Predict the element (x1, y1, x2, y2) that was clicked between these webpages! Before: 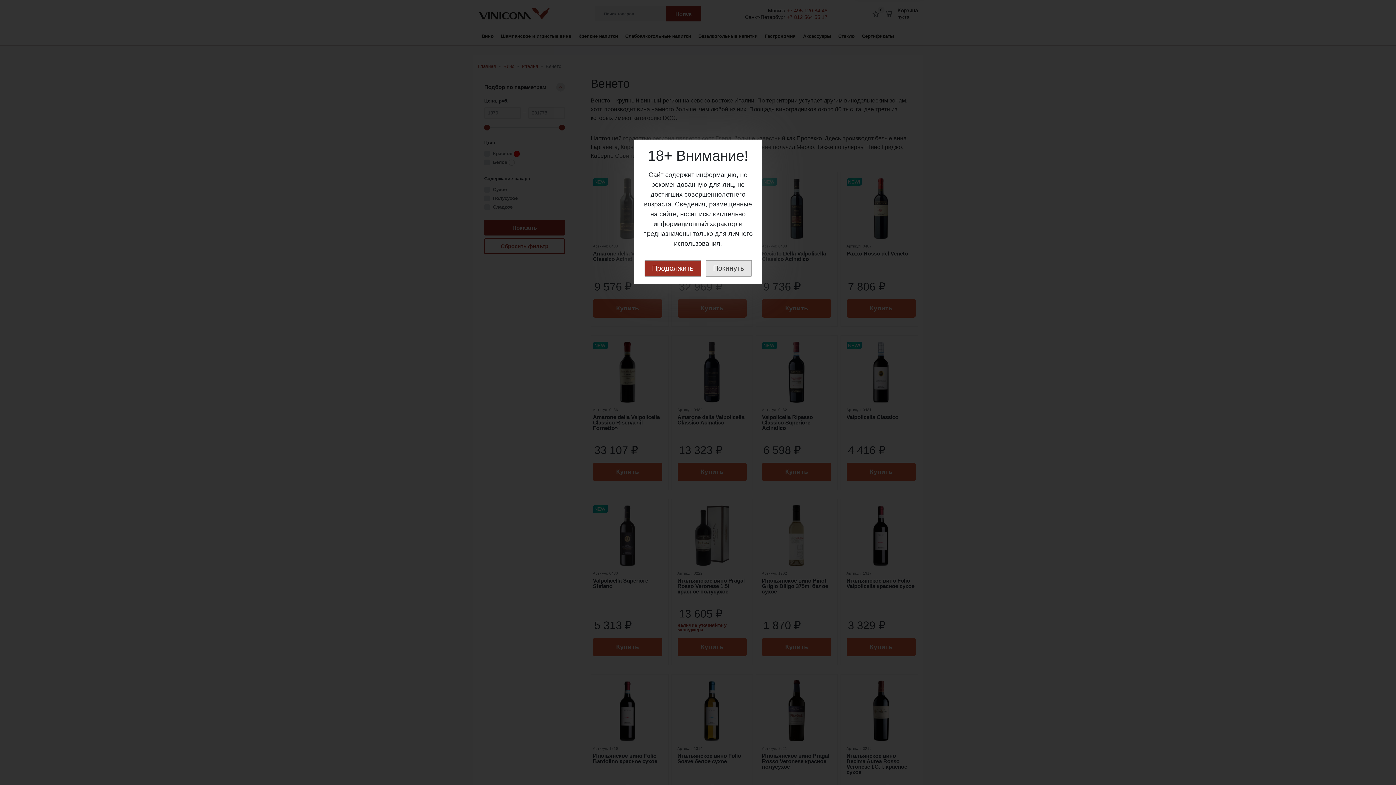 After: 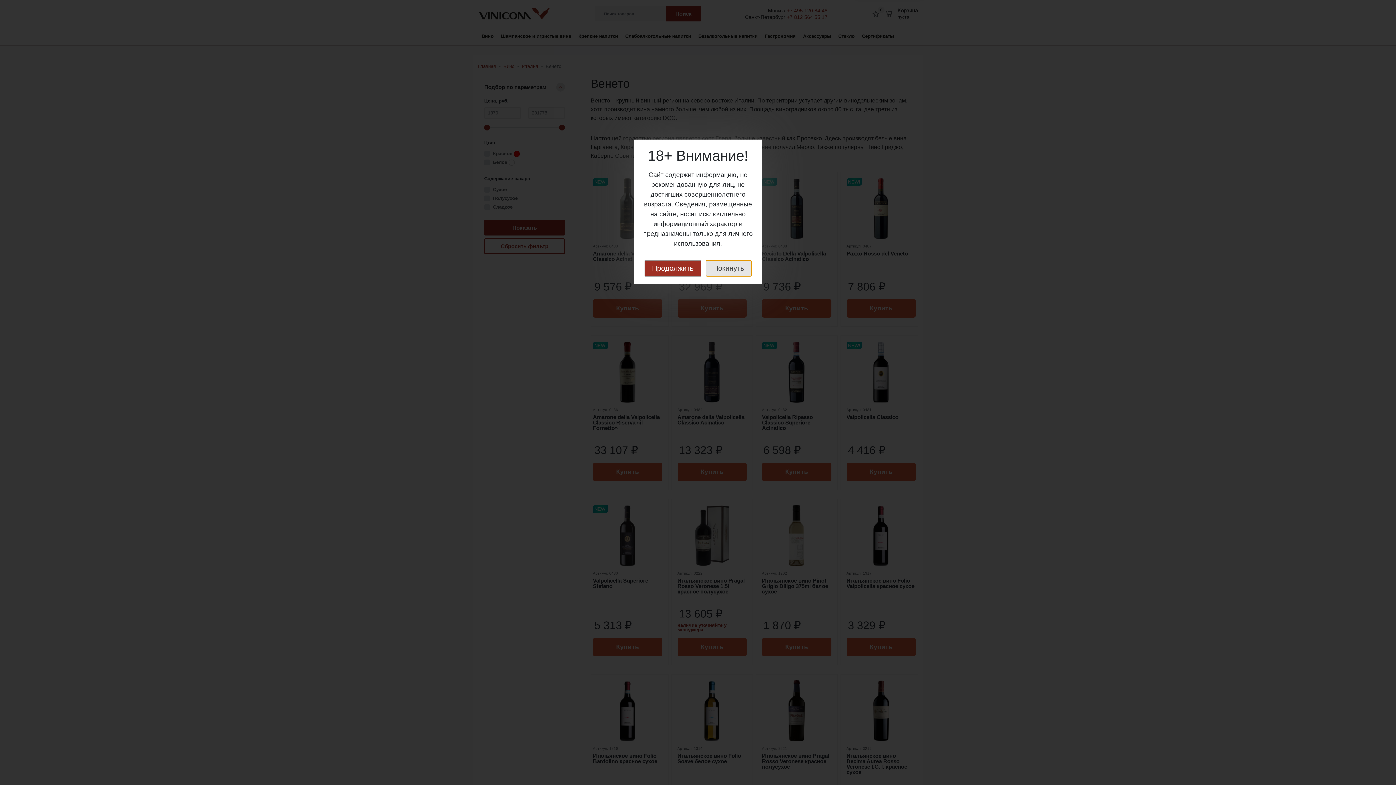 Action: label: Покинуть bbox: (705, 260, 751, 276)